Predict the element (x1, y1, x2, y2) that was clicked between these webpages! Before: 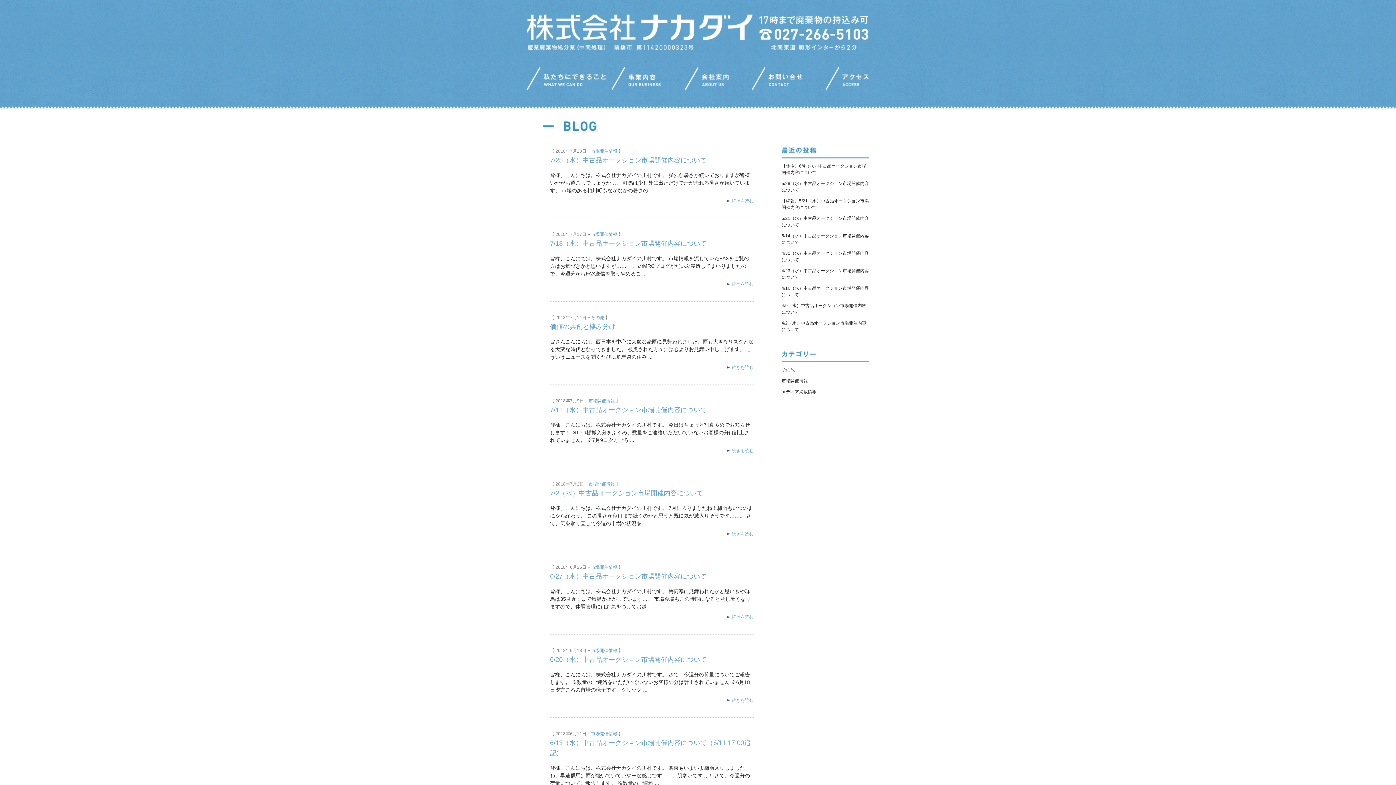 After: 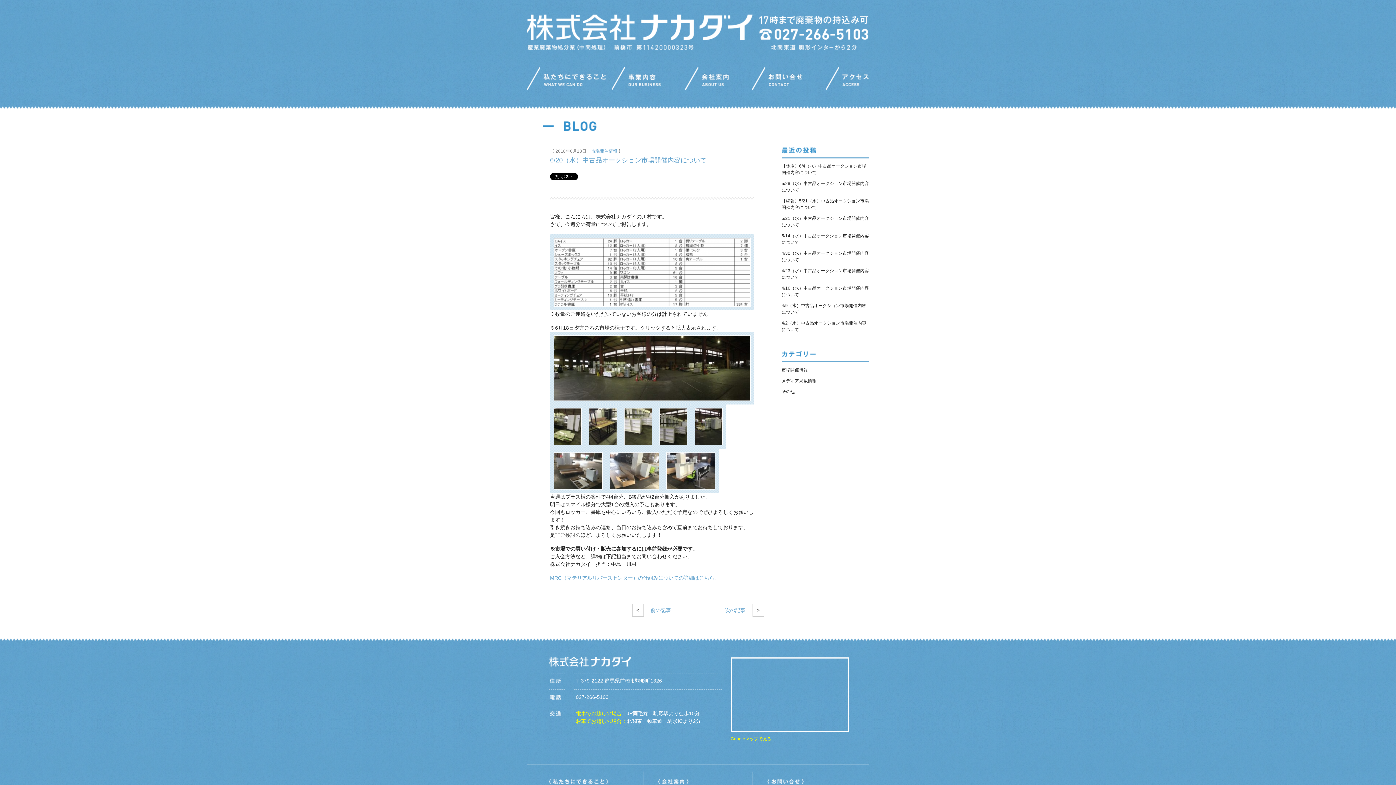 Action: label: 続きを読む bbox: (727, 698, 753, 703)